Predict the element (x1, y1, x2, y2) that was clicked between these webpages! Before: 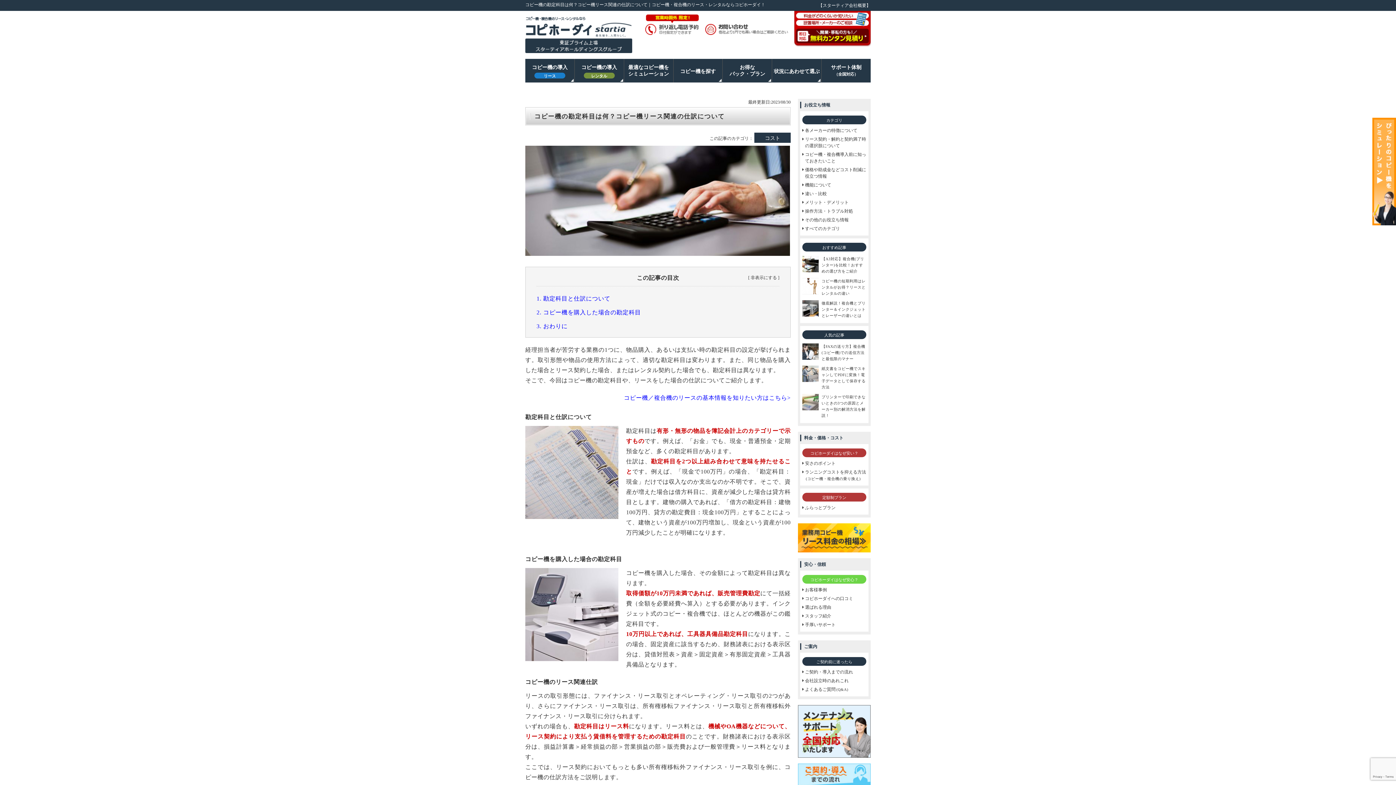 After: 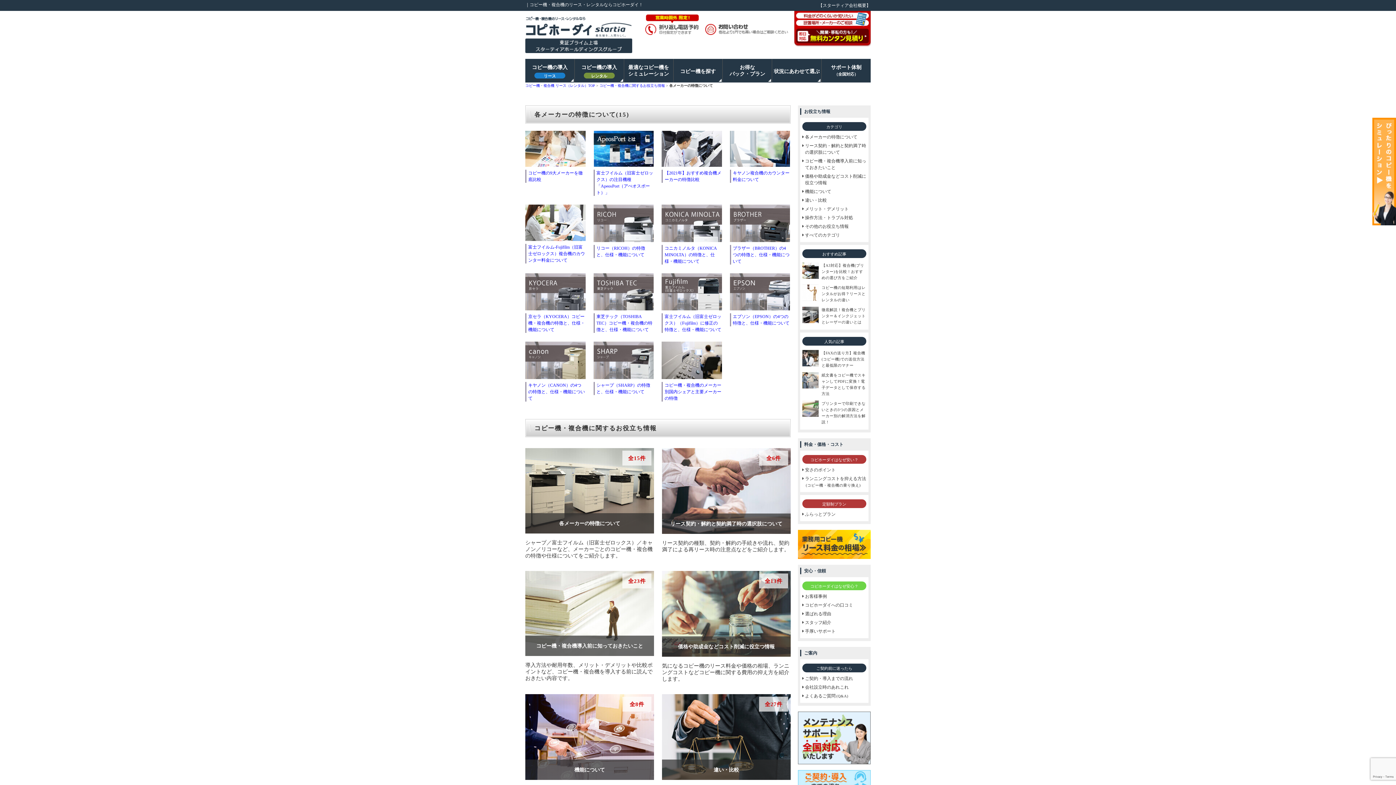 Action: bbox: (802, 127, 866, 133) label: 各メーカーの特徴について